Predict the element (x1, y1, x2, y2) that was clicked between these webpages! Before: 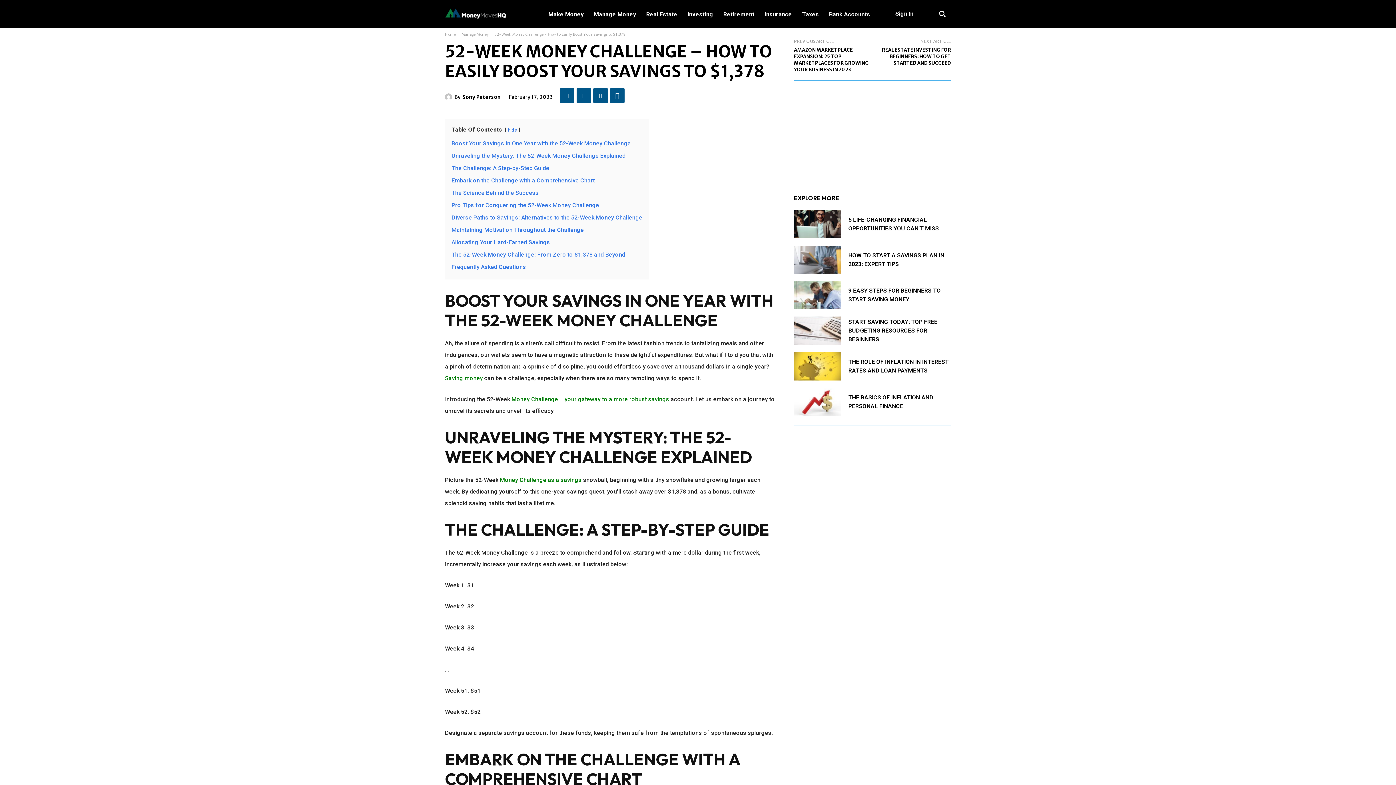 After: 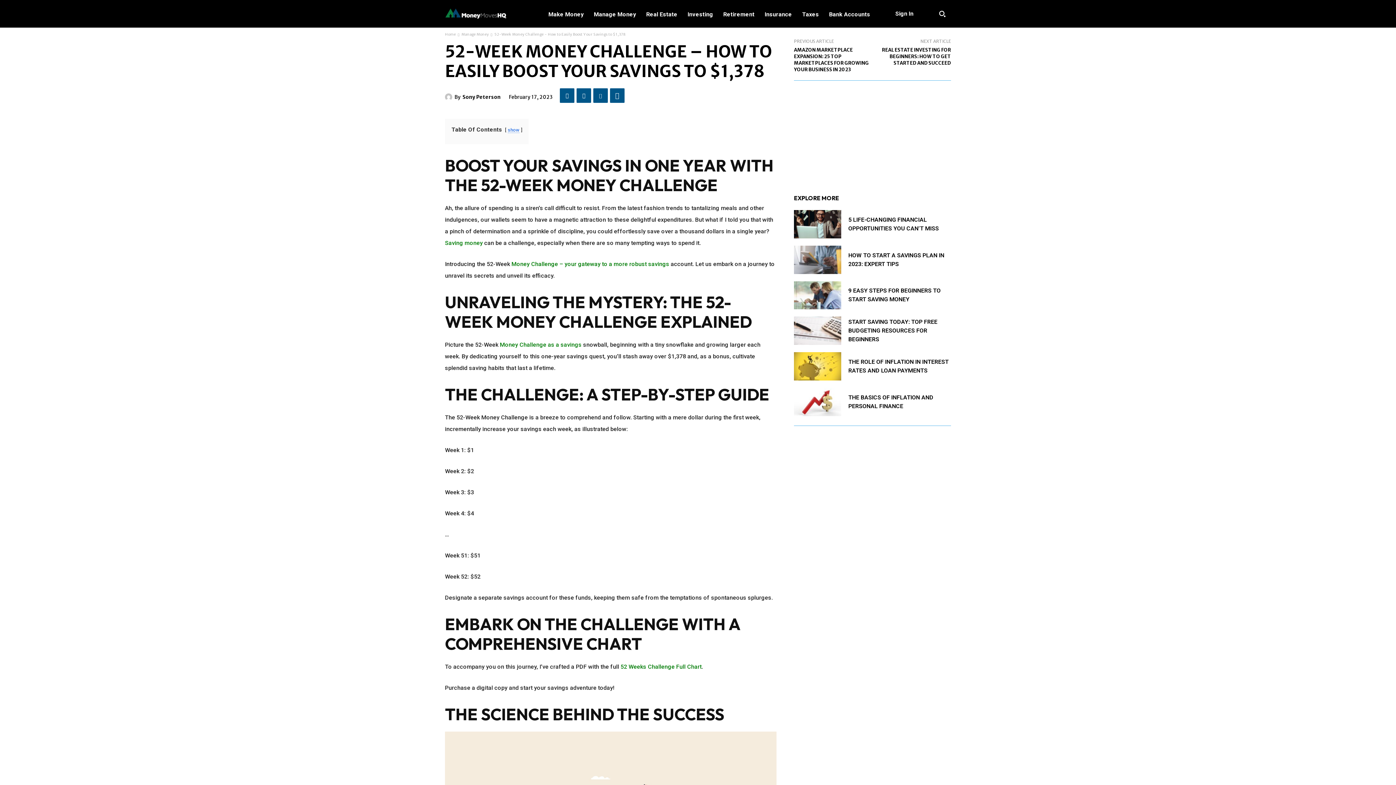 Action: bbox: (508, 127, 517, 132) label: hide